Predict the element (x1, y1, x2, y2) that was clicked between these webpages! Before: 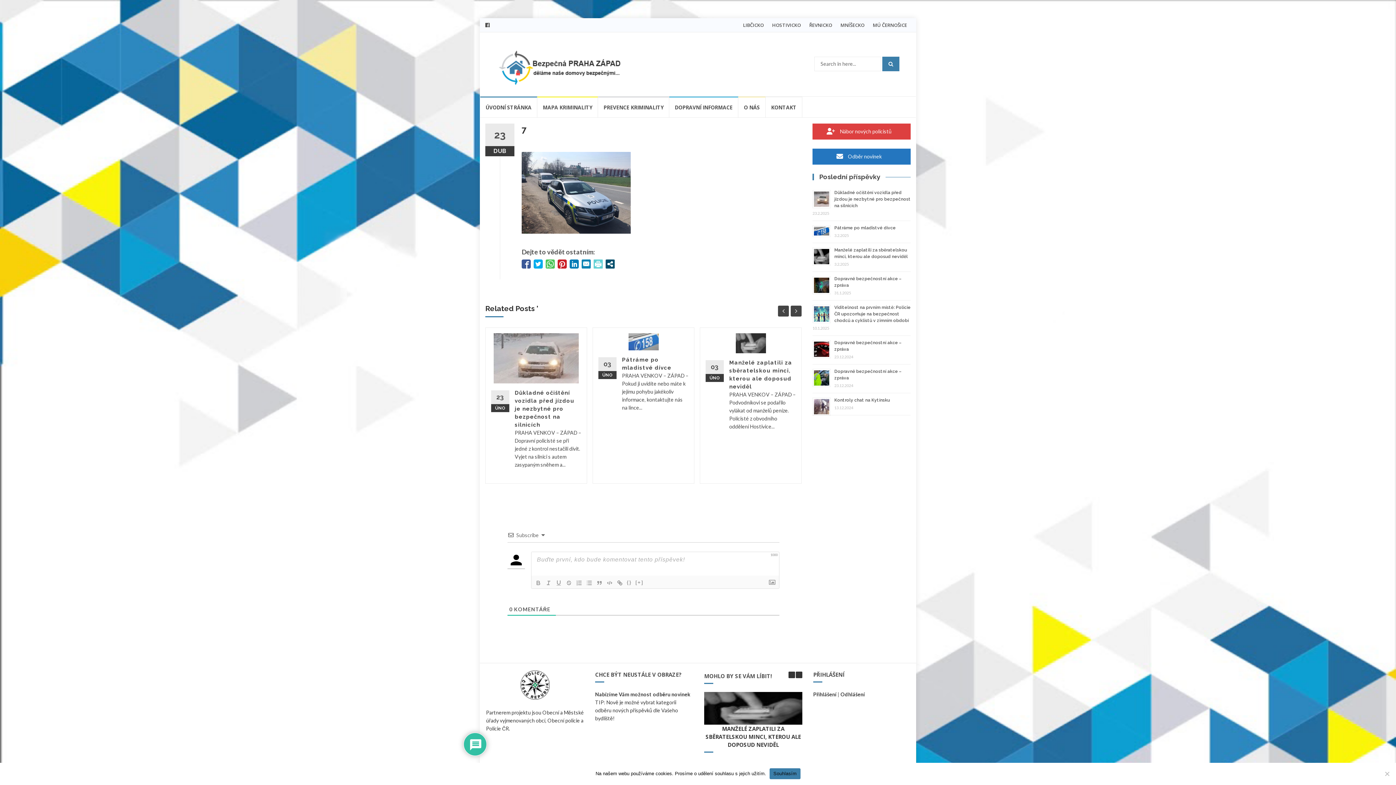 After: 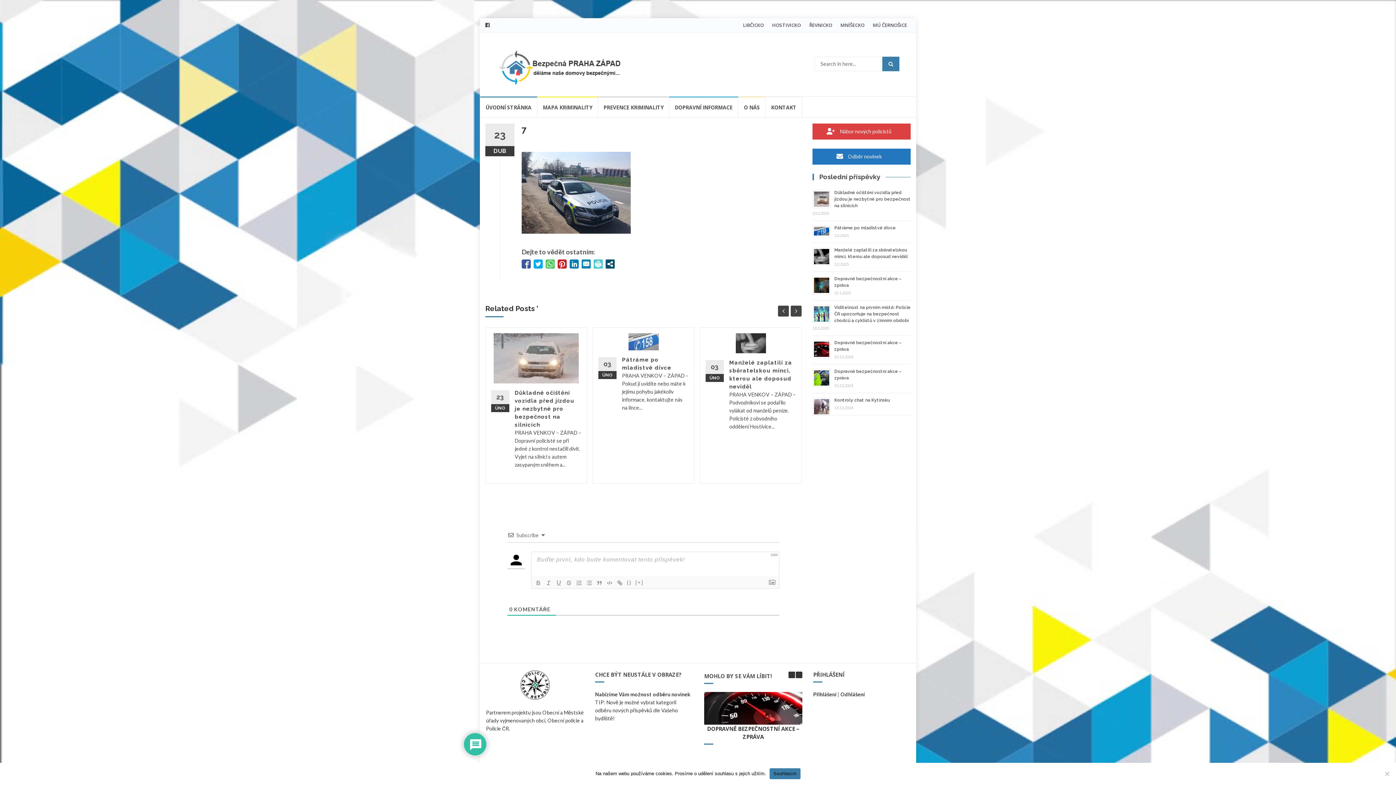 Action: bbox: (593, 259, 602, 268)